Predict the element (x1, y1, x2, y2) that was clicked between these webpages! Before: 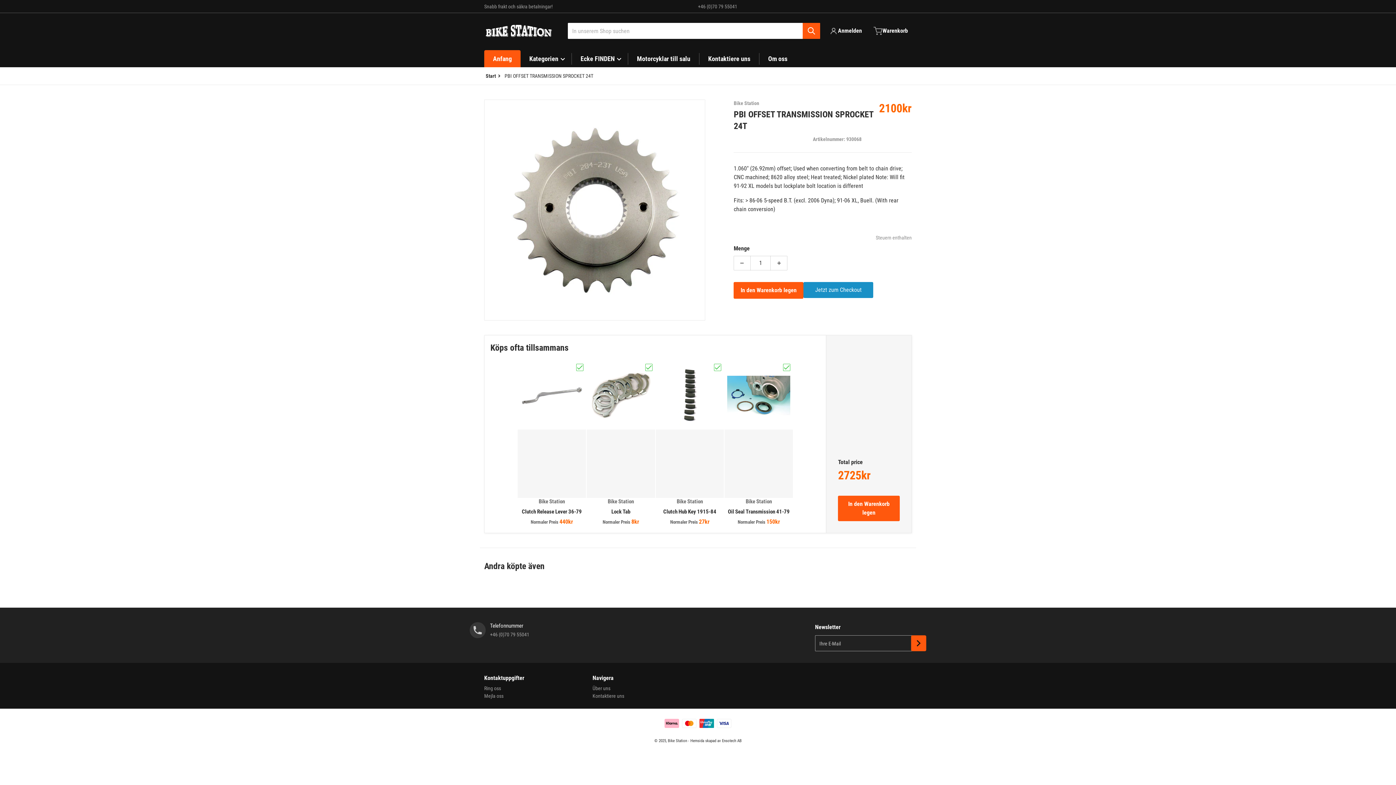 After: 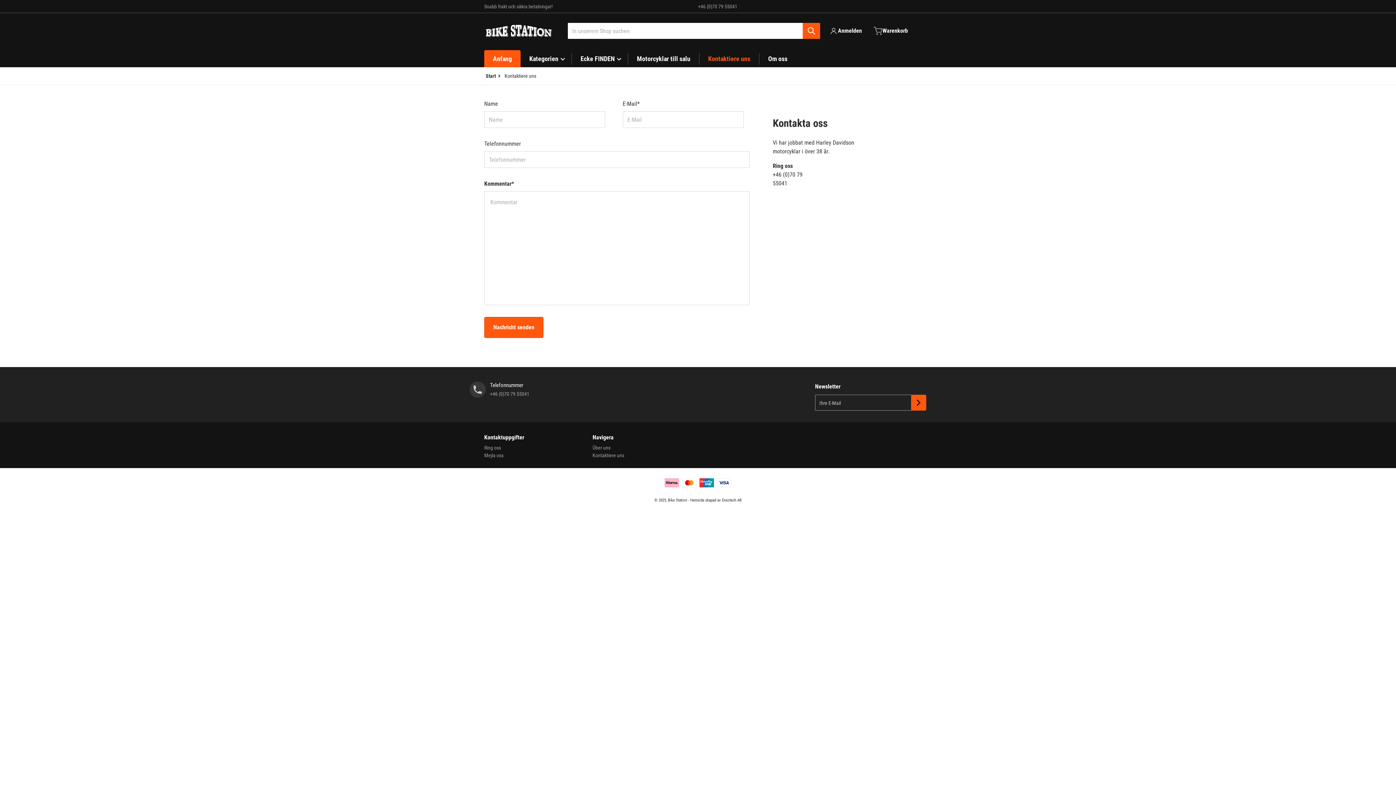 Action: label: Kontaktiere uns bbox: (592, 693, 624, 699)